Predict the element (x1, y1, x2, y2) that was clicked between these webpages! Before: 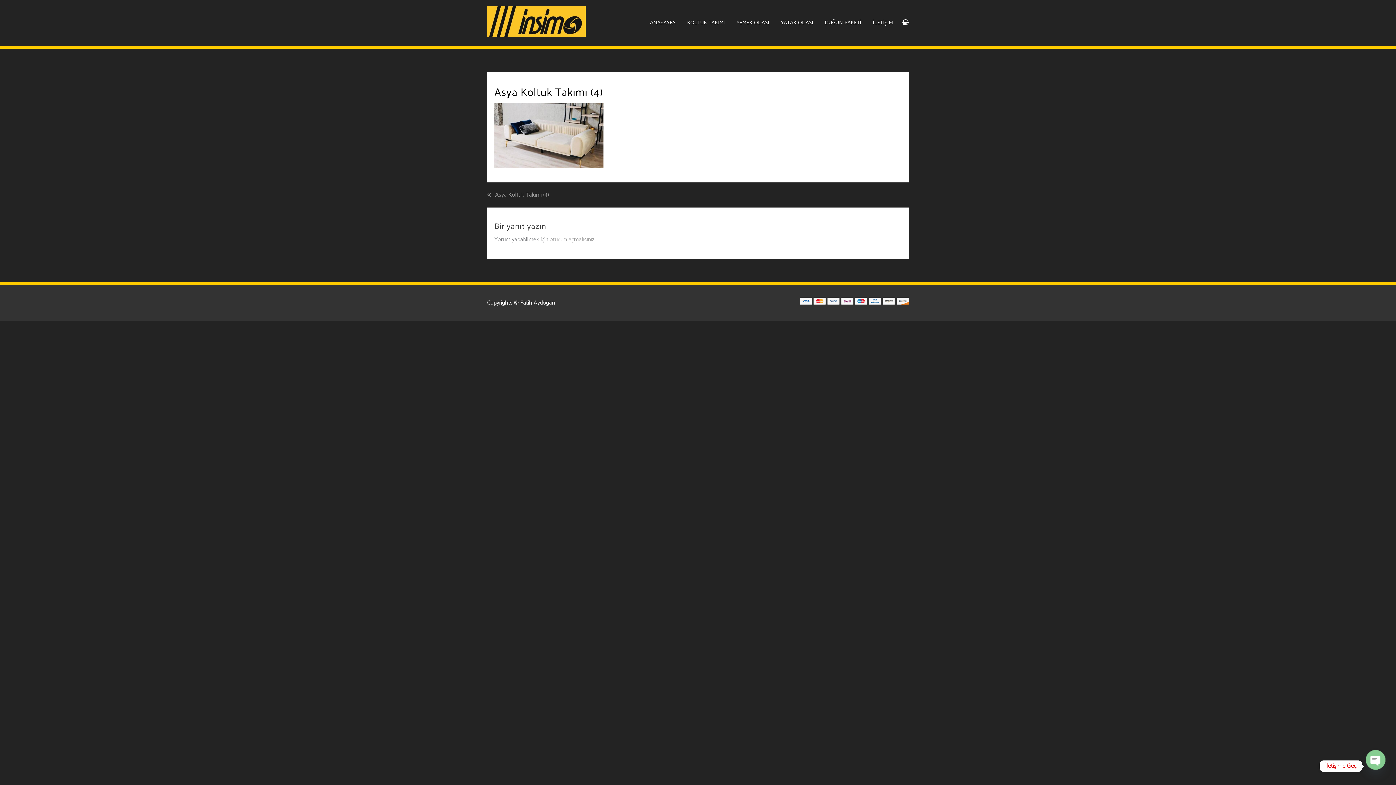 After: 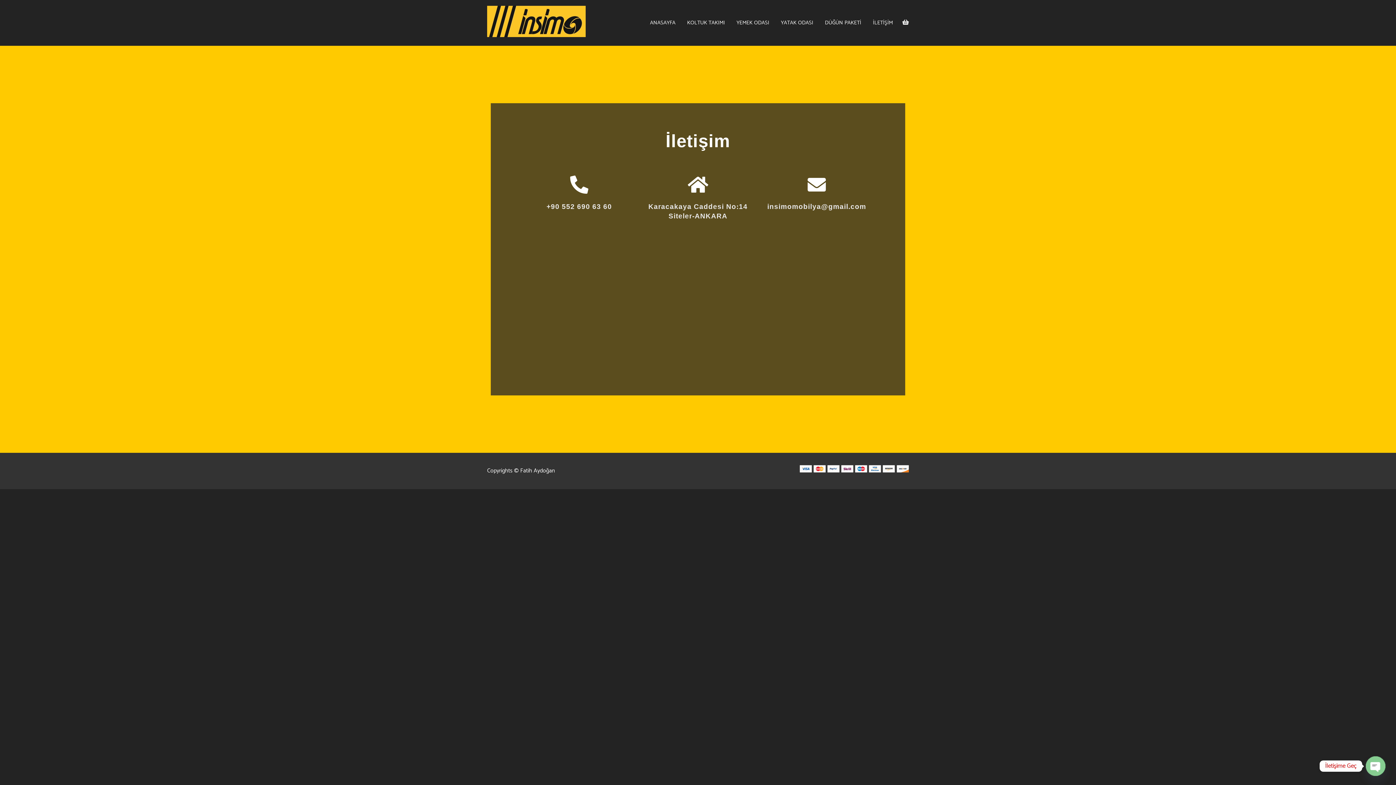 Action: label: İLETİŞİM bbox: (867, 12, 898, 33)